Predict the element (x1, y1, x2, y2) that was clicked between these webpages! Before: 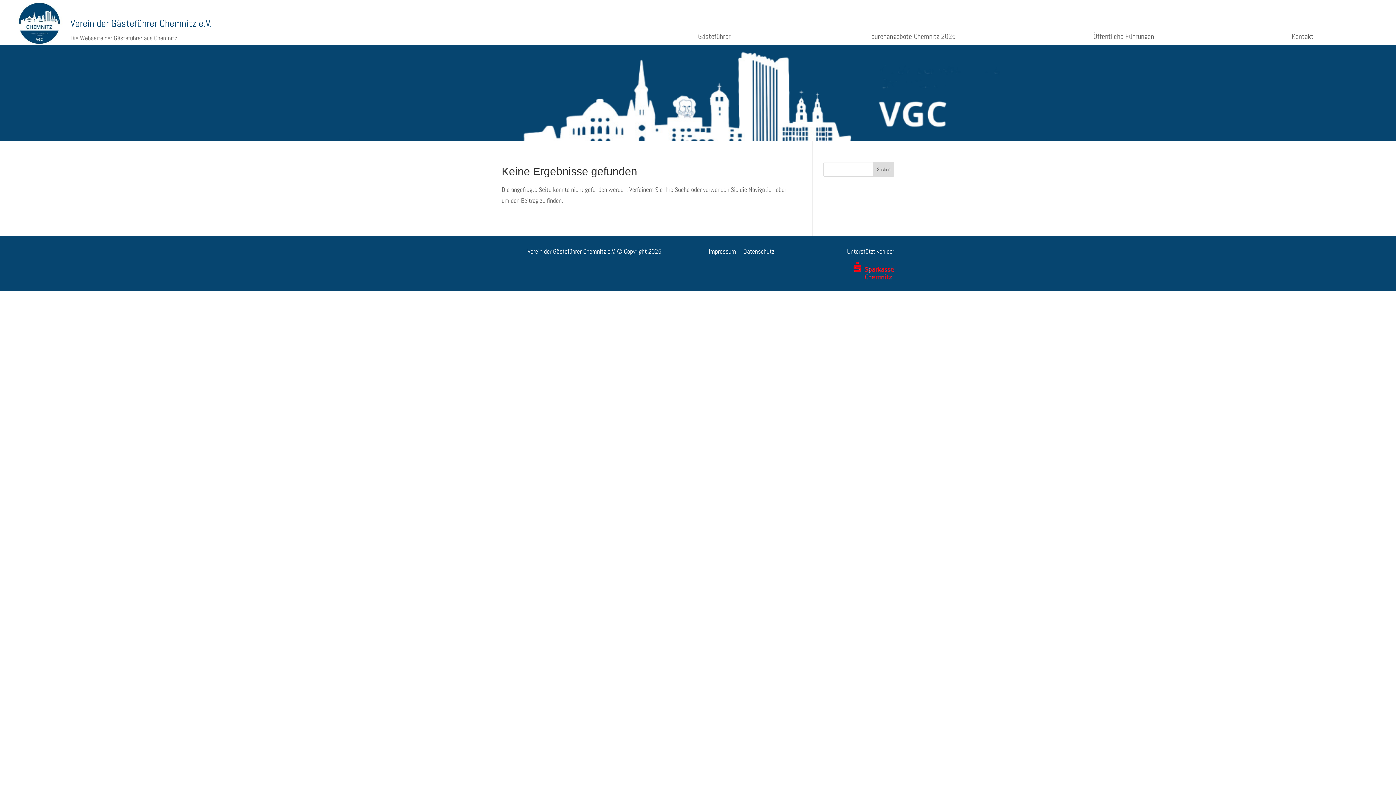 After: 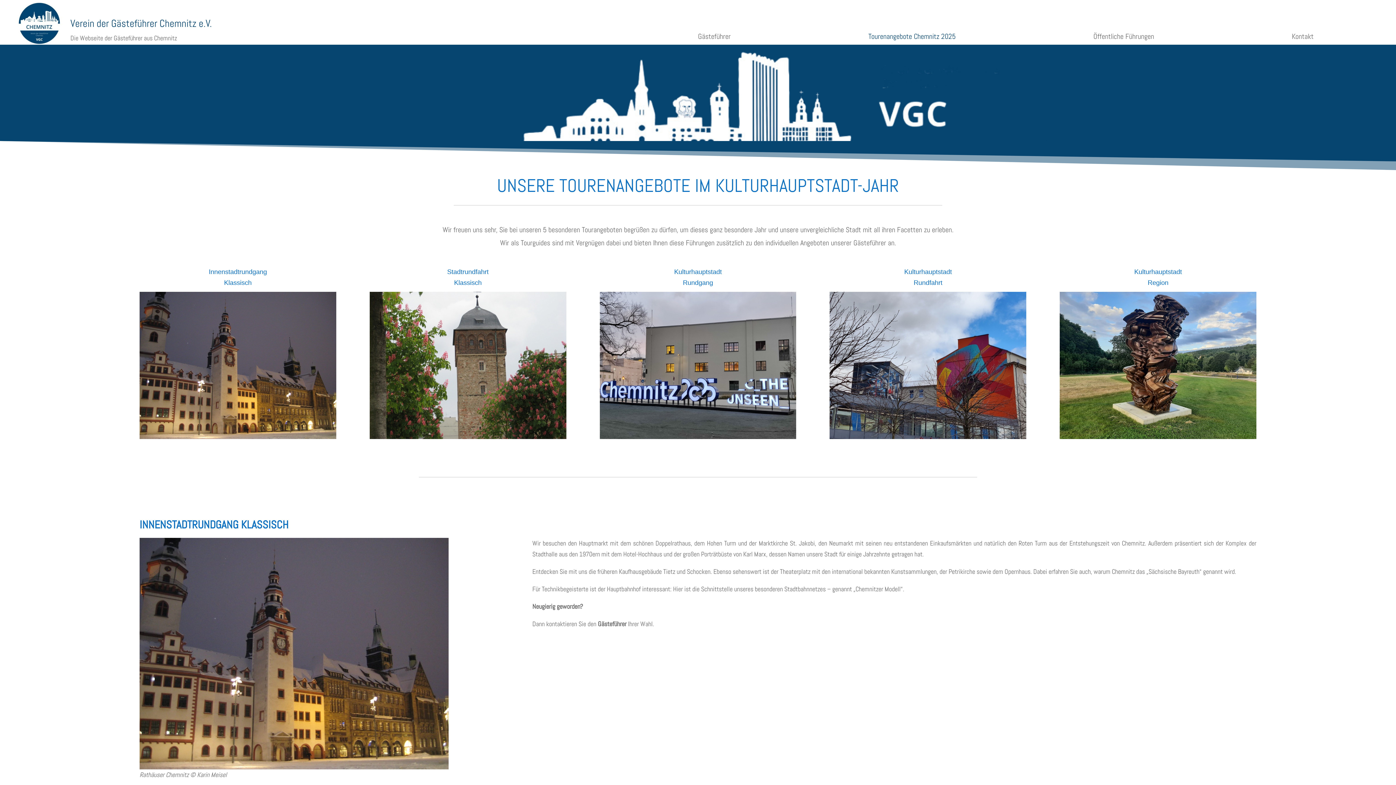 Action: label: Tourenangebote Chemnitz 2025 bbox: (868, 31, 955, 44)